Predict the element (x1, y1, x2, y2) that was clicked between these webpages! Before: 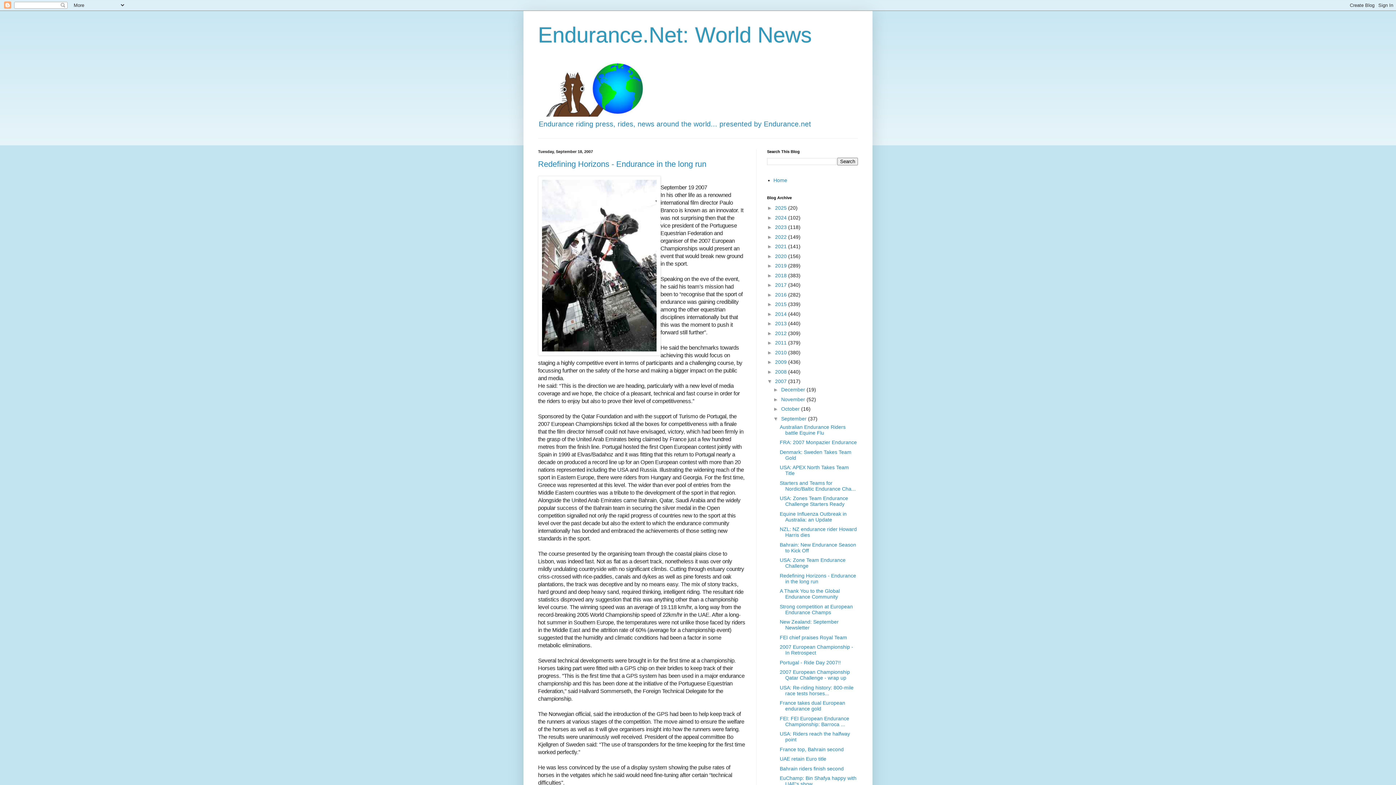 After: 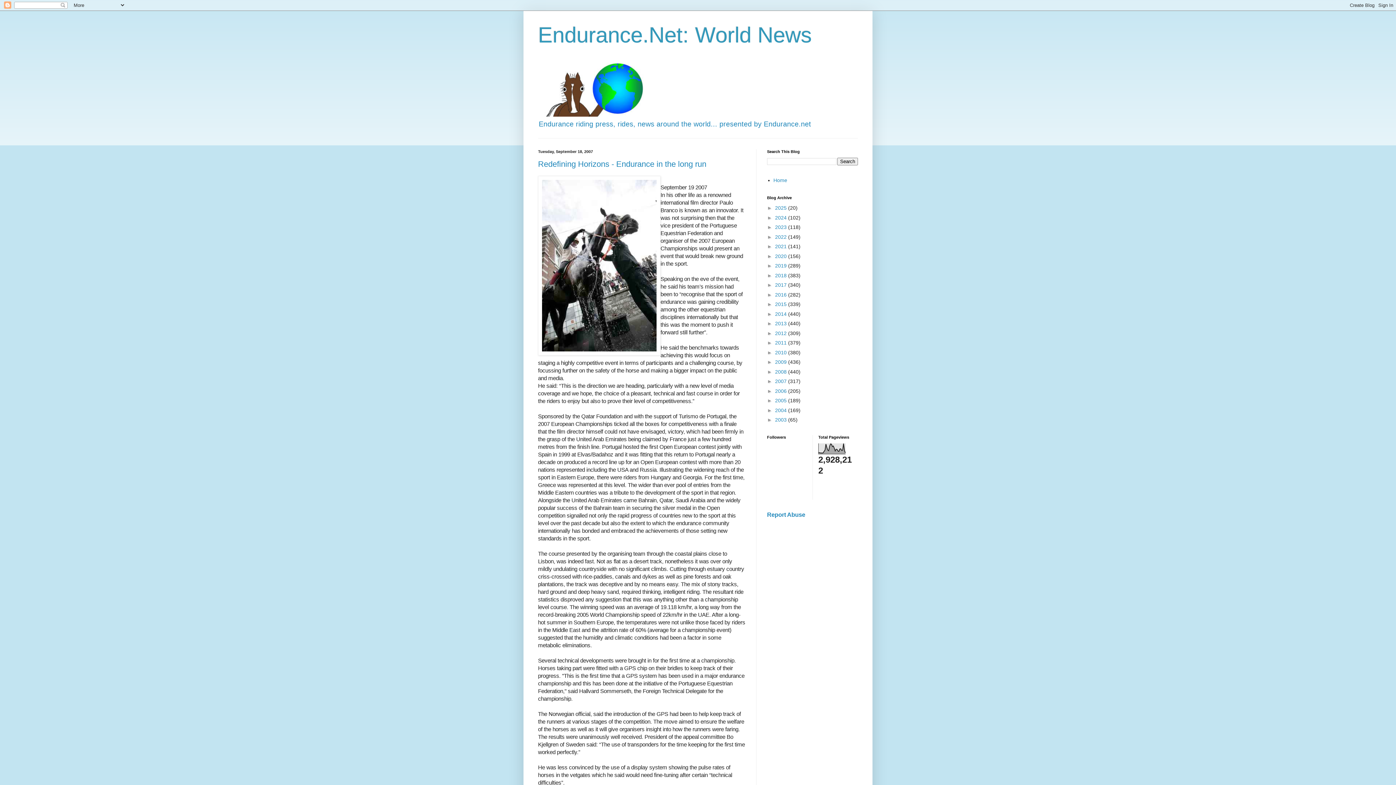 Action: bbox: (767, 378, 775, 384) label: ▼  